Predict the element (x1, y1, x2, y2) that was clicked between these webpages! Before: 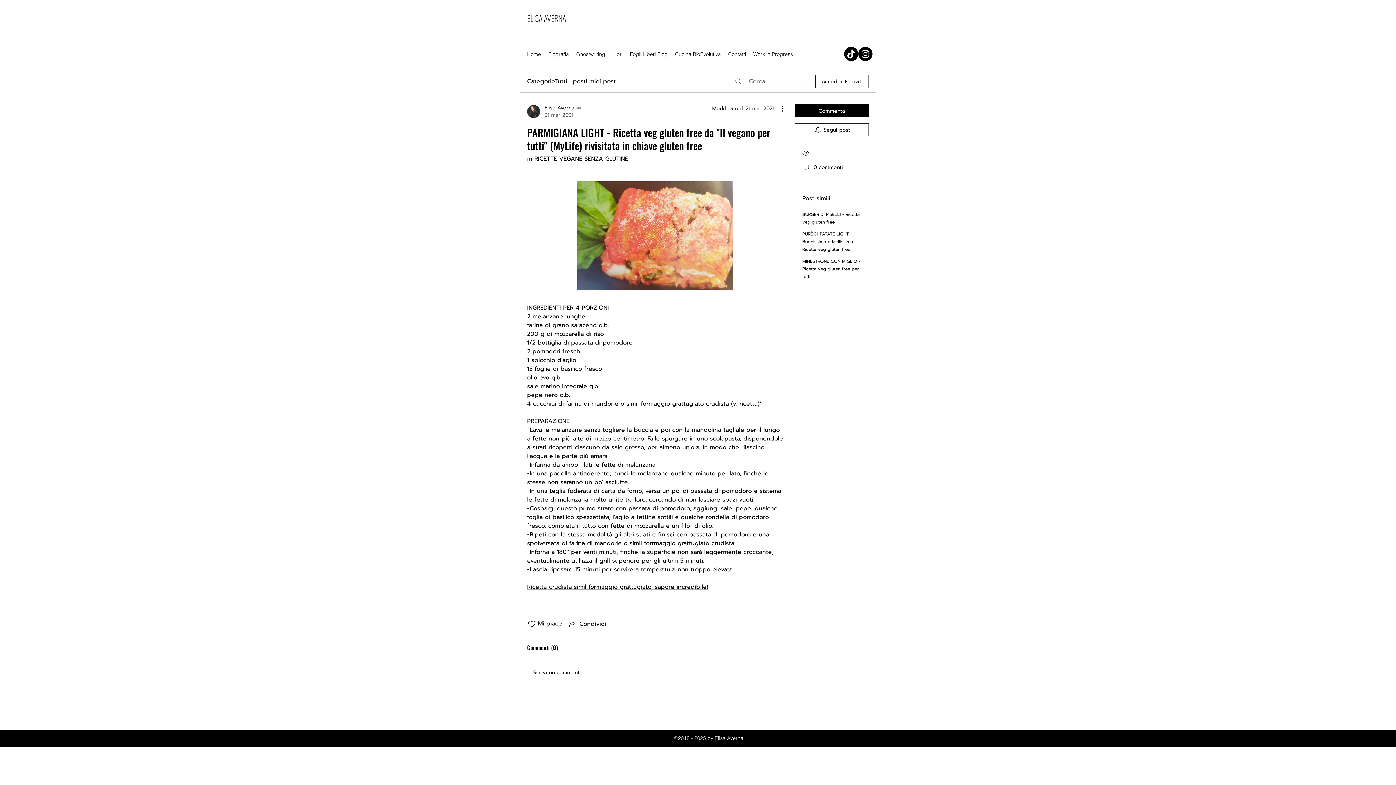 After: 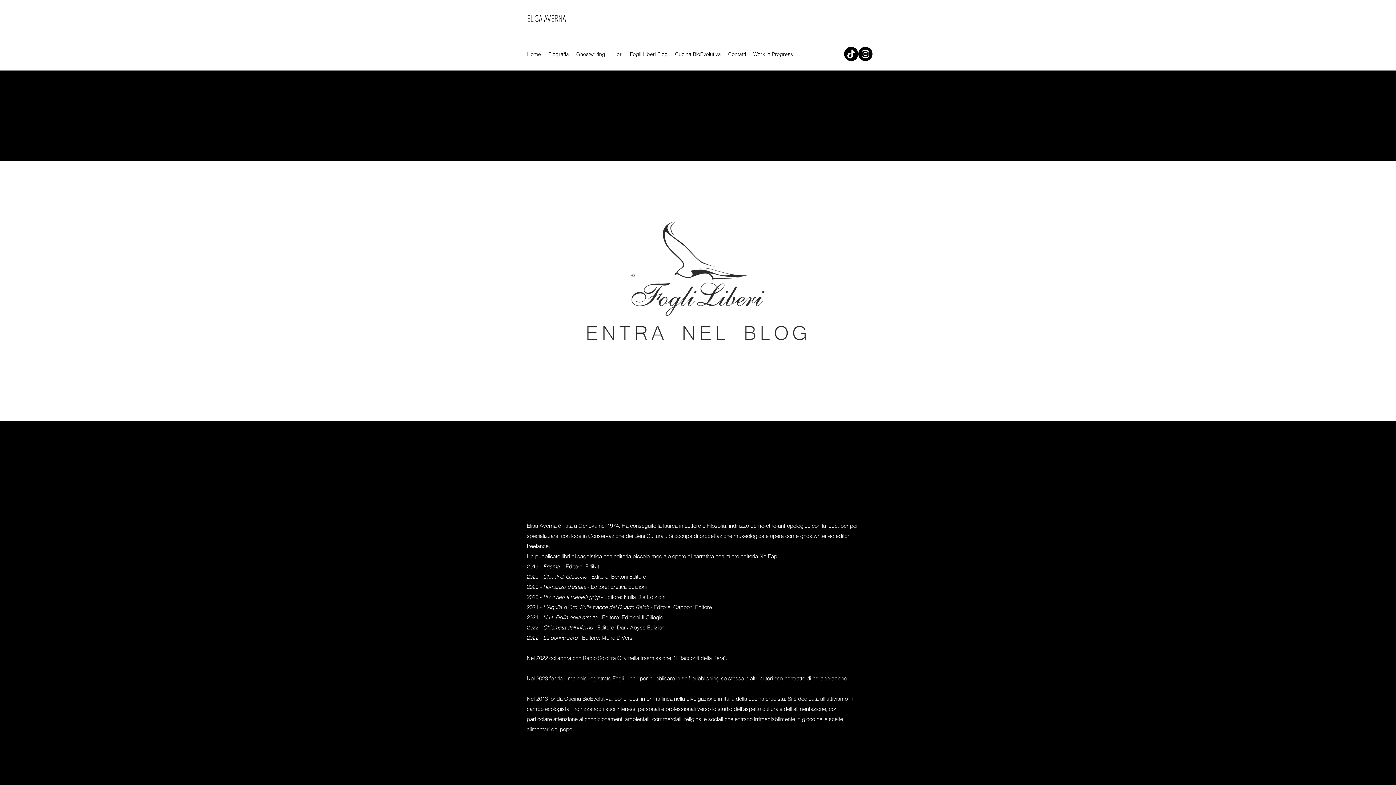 Action: bbox: (527, 12, 566, 24) label: ELISA AVERNA